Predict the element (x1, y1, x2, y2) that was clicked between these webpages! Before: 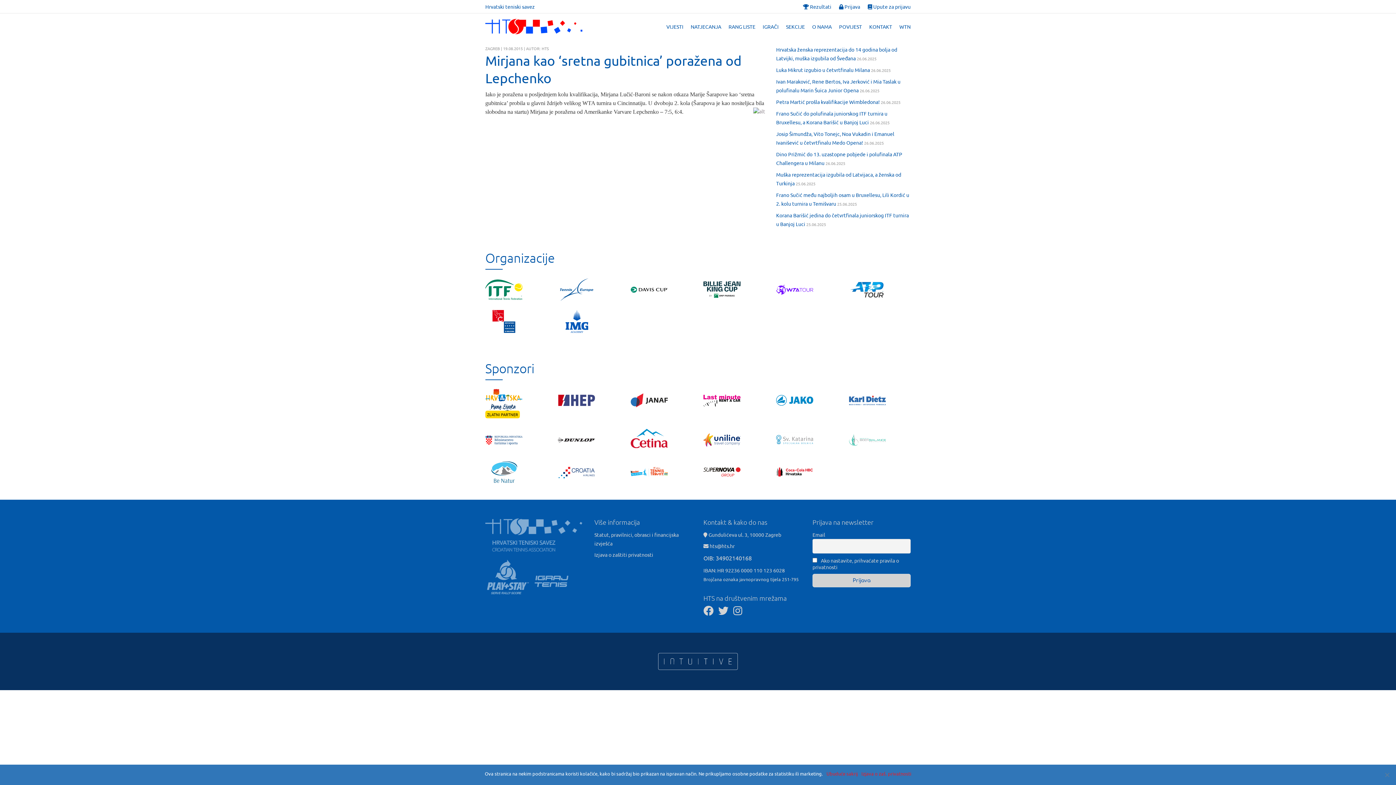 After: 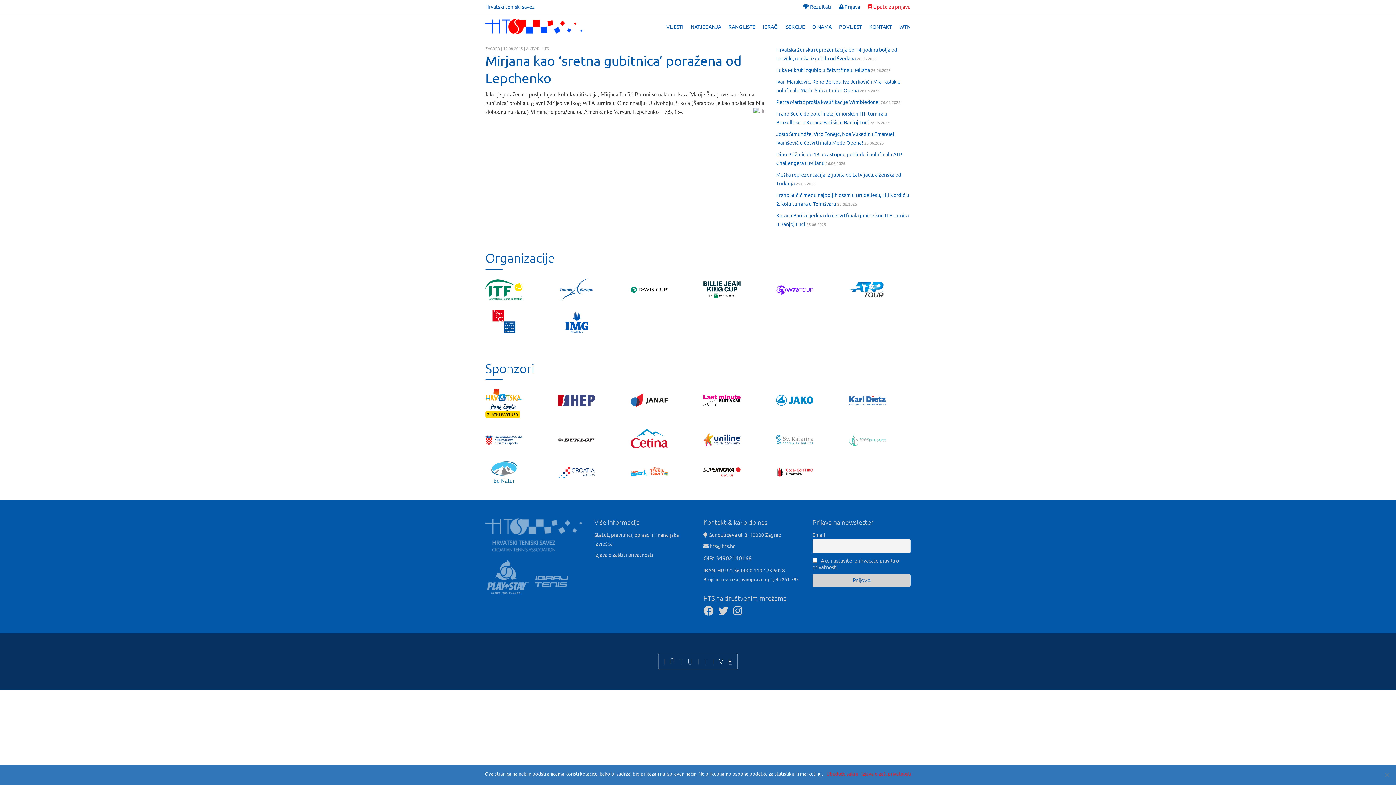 Action: bbox: (868, 0, 910, 13) label:  Upute za prijavu